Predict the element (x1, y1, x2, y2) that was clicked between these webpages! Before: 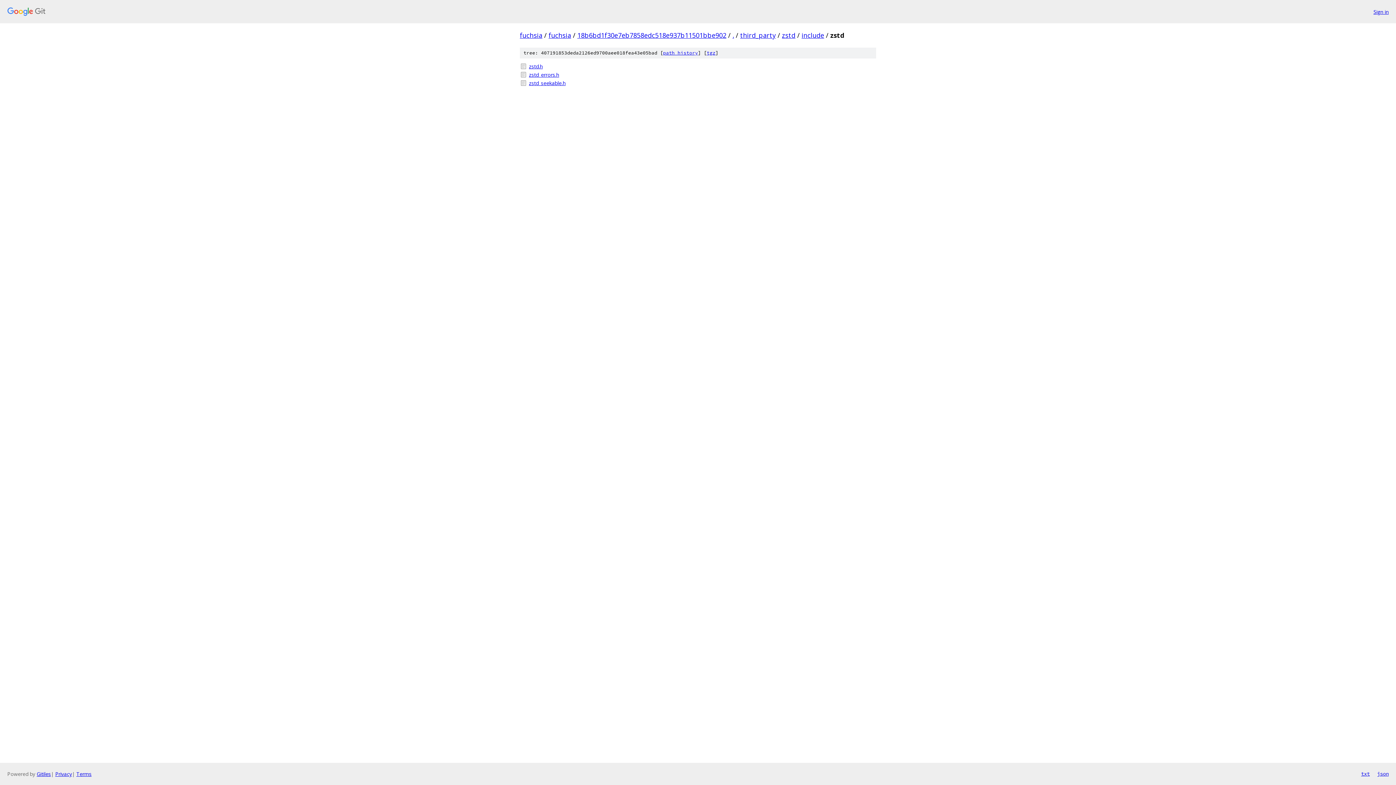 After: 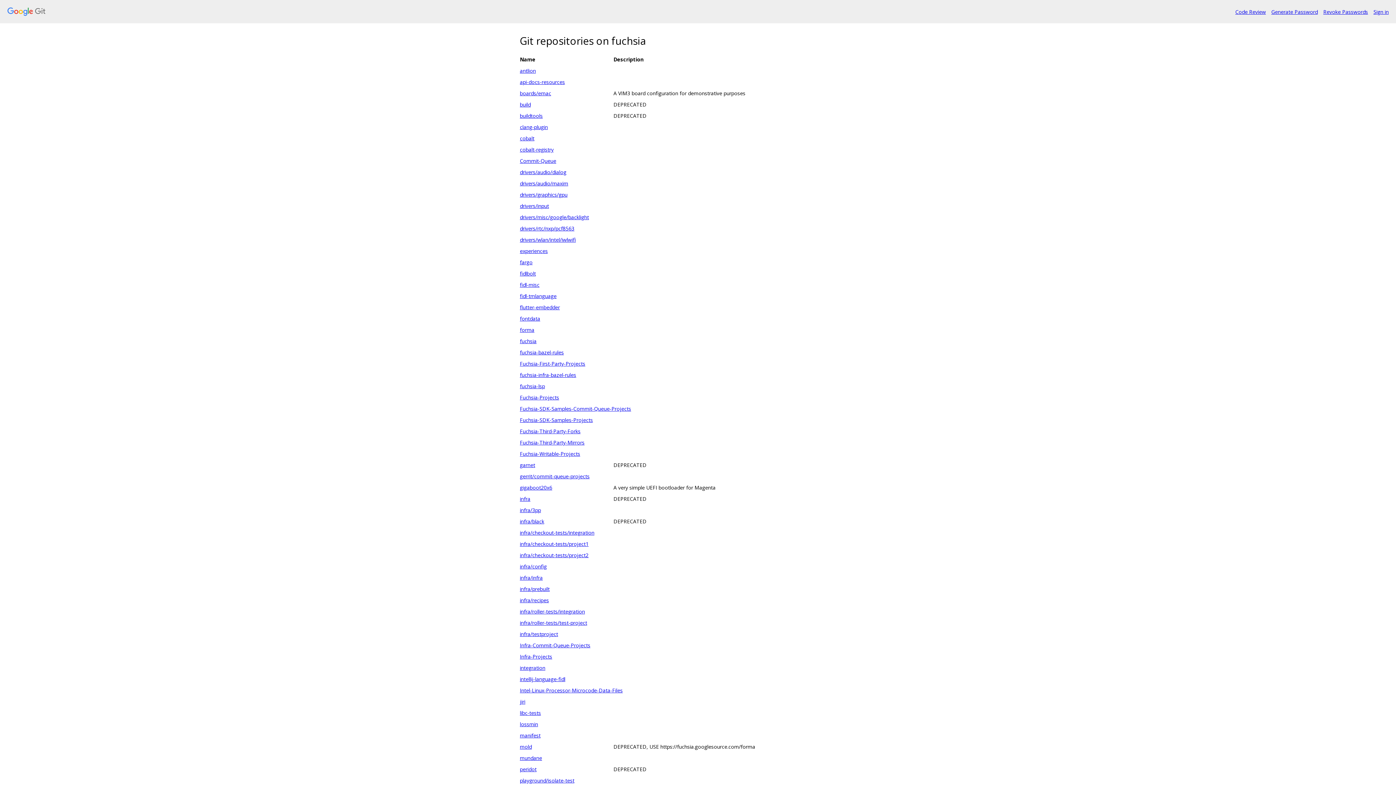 Action: bbox: (7, 7, 1368, 16)